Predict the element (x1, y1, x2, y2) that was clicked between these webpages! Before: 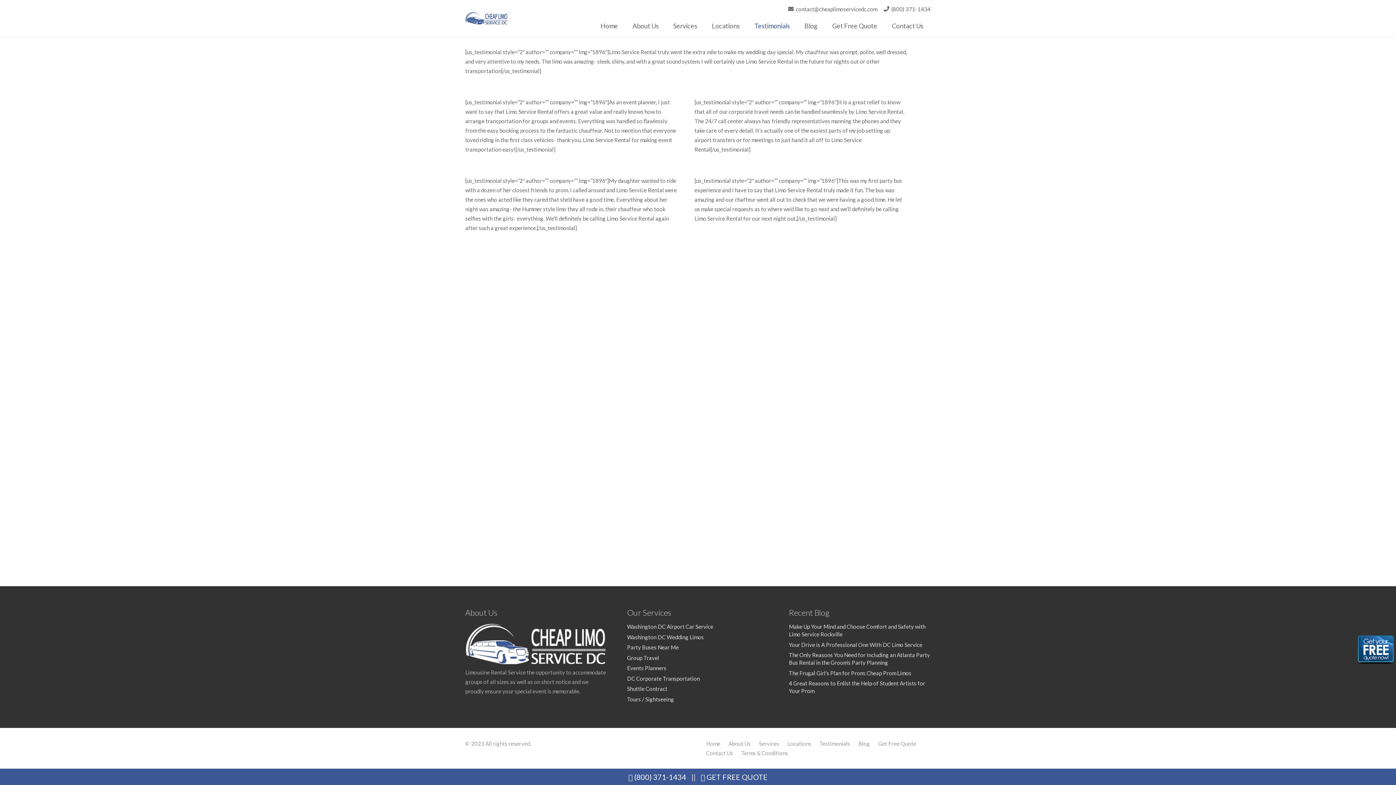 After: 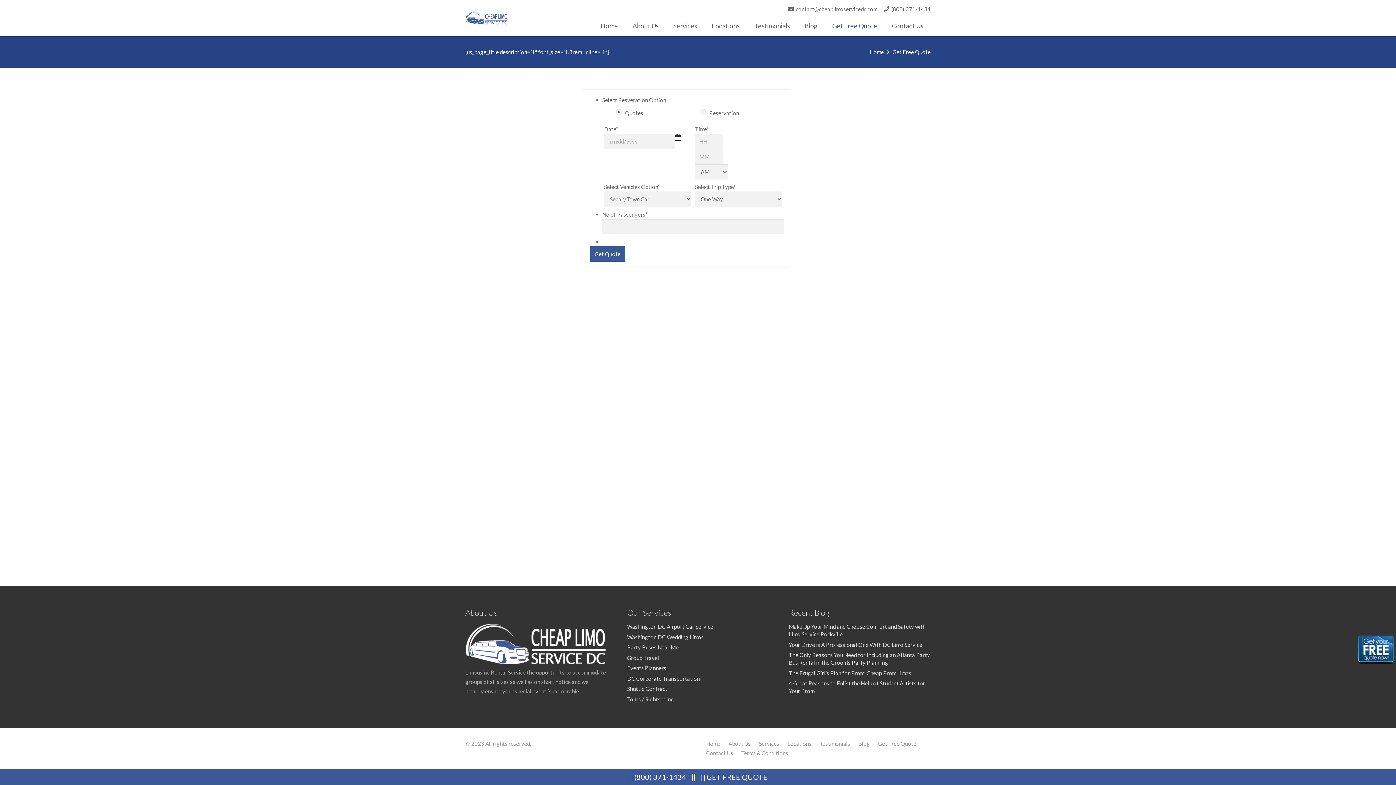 Action: bbox: (878, 740, 916, 747) label: Get Free Quote